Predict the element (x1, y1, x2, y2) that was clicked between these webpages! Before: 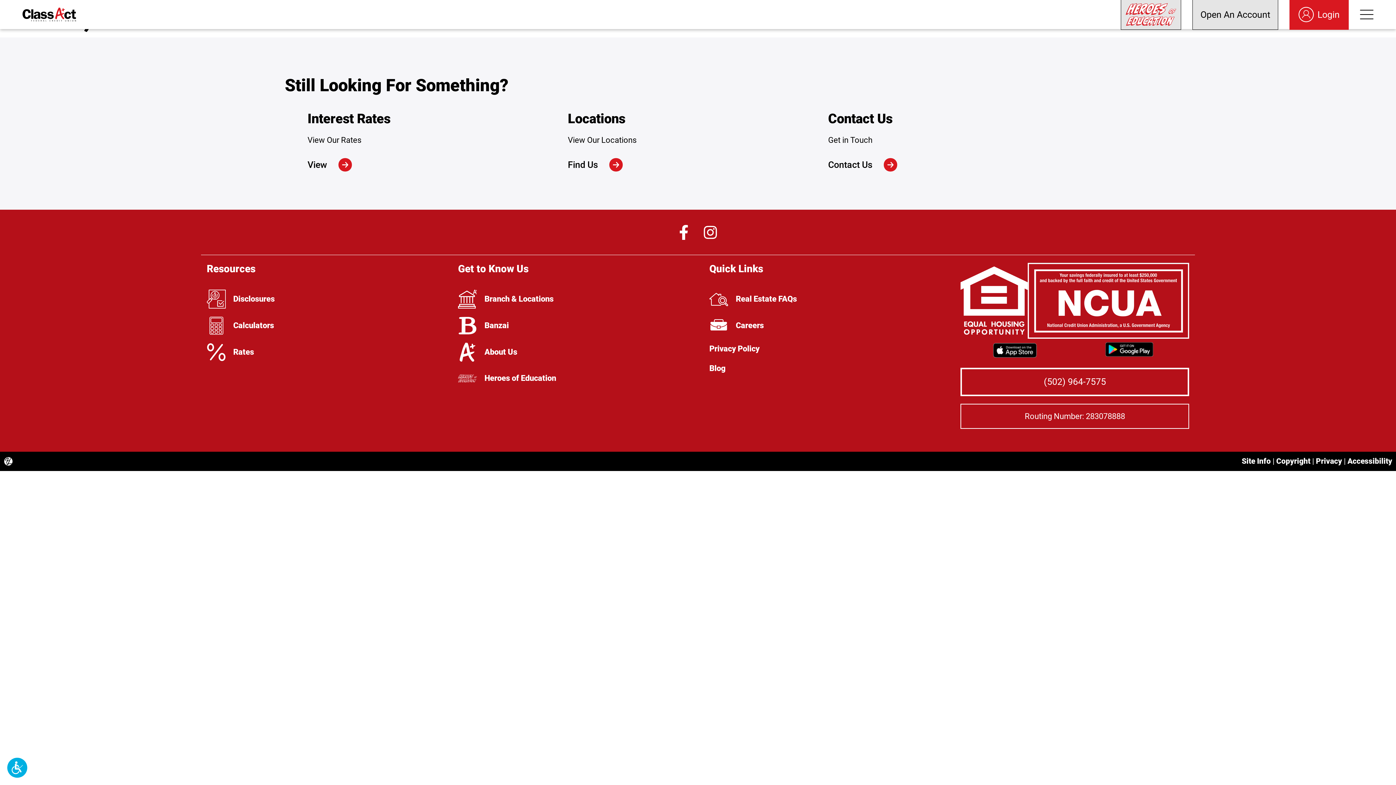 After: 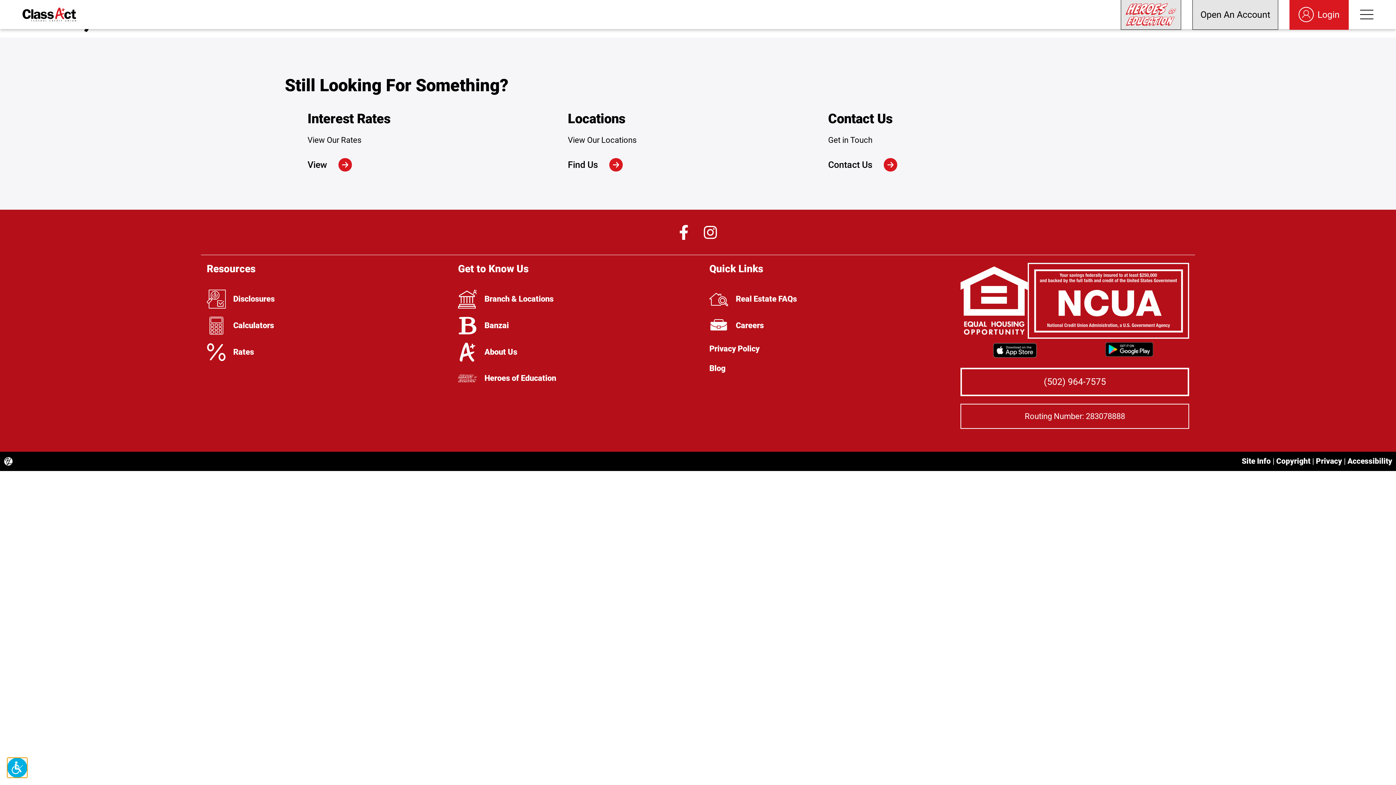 Action: bbox: (7, 758, 27, 778) label: Click here to enable the accessibility widget for this website (Can also be opened using the Alt+9 Key)